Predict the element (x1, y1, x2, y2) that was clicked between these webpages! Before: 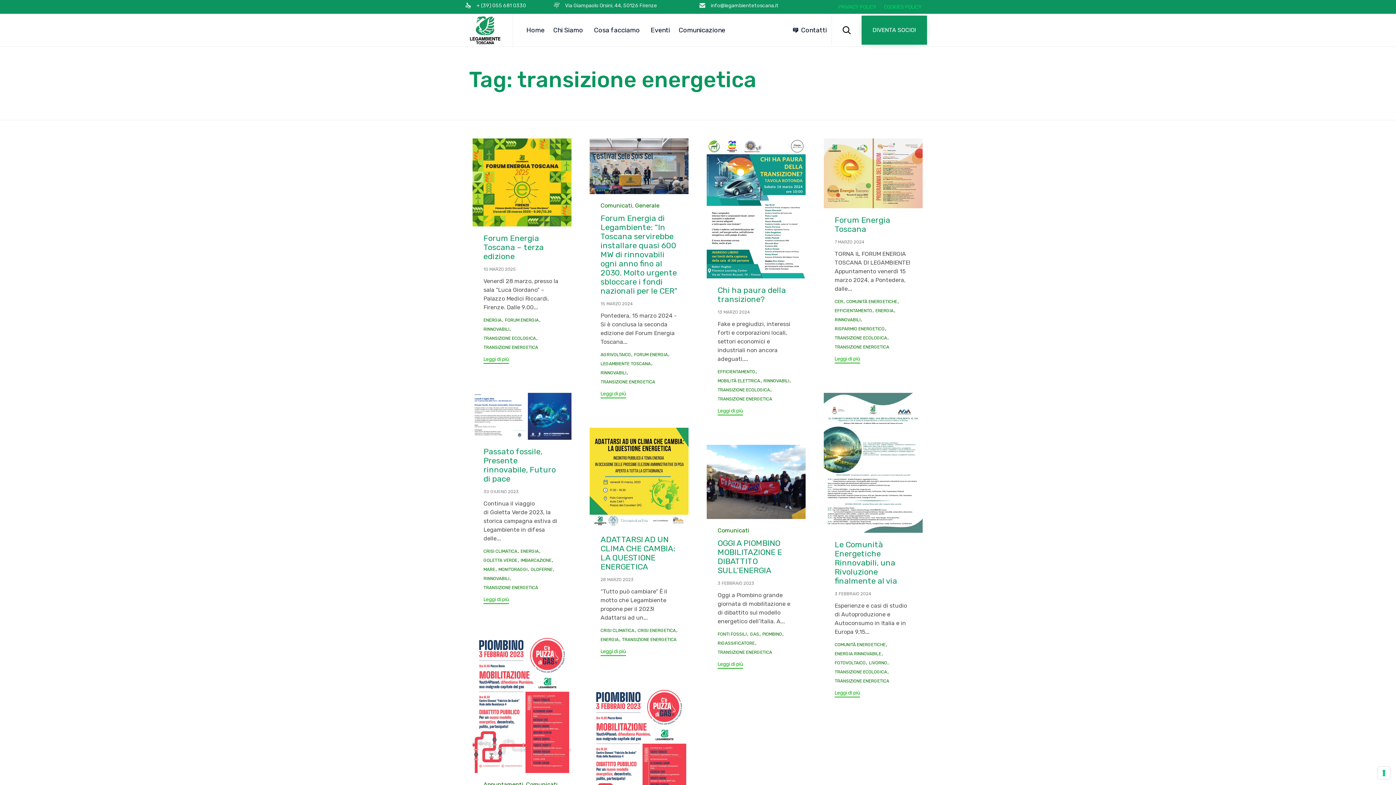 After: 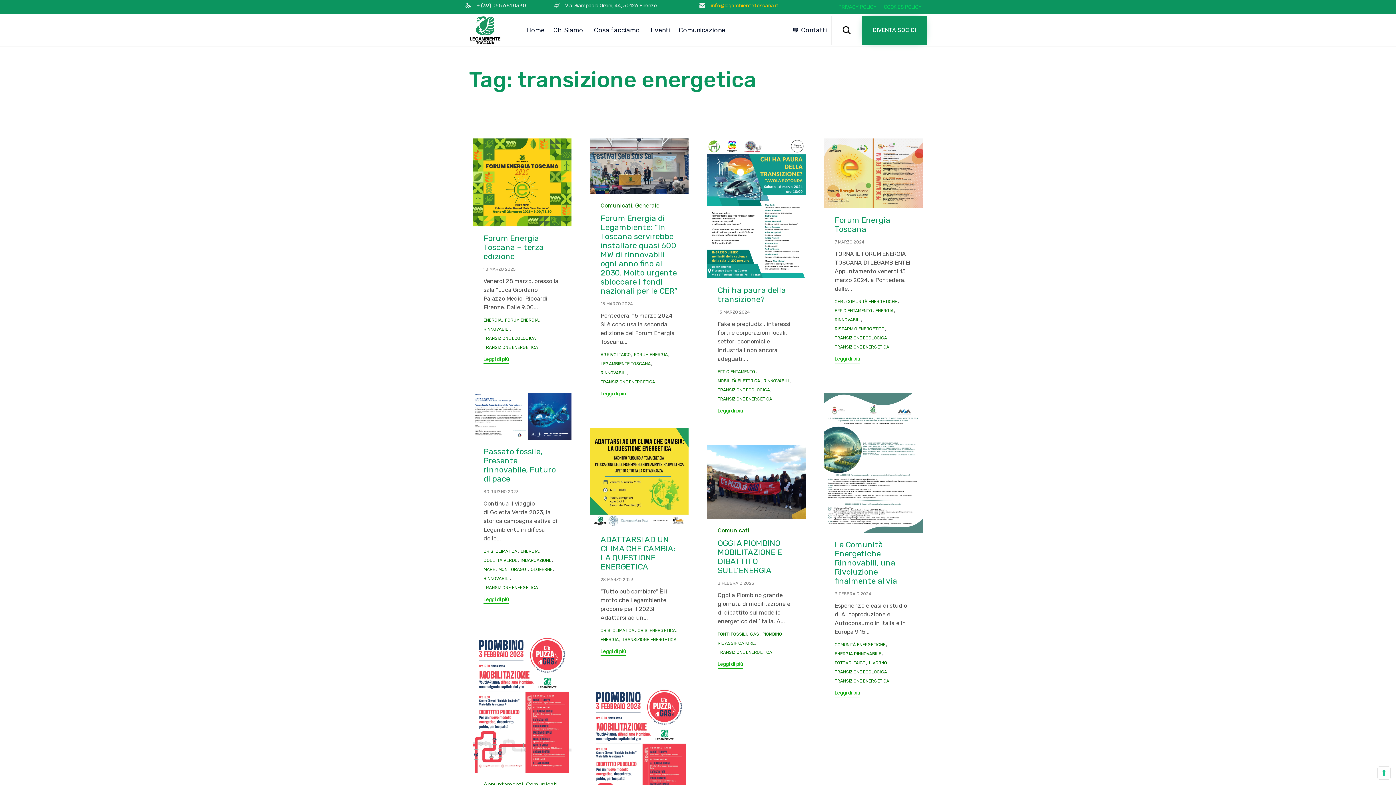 Action: label: info@legambientetoscana.it bbox: (710, 1, 778, 9)